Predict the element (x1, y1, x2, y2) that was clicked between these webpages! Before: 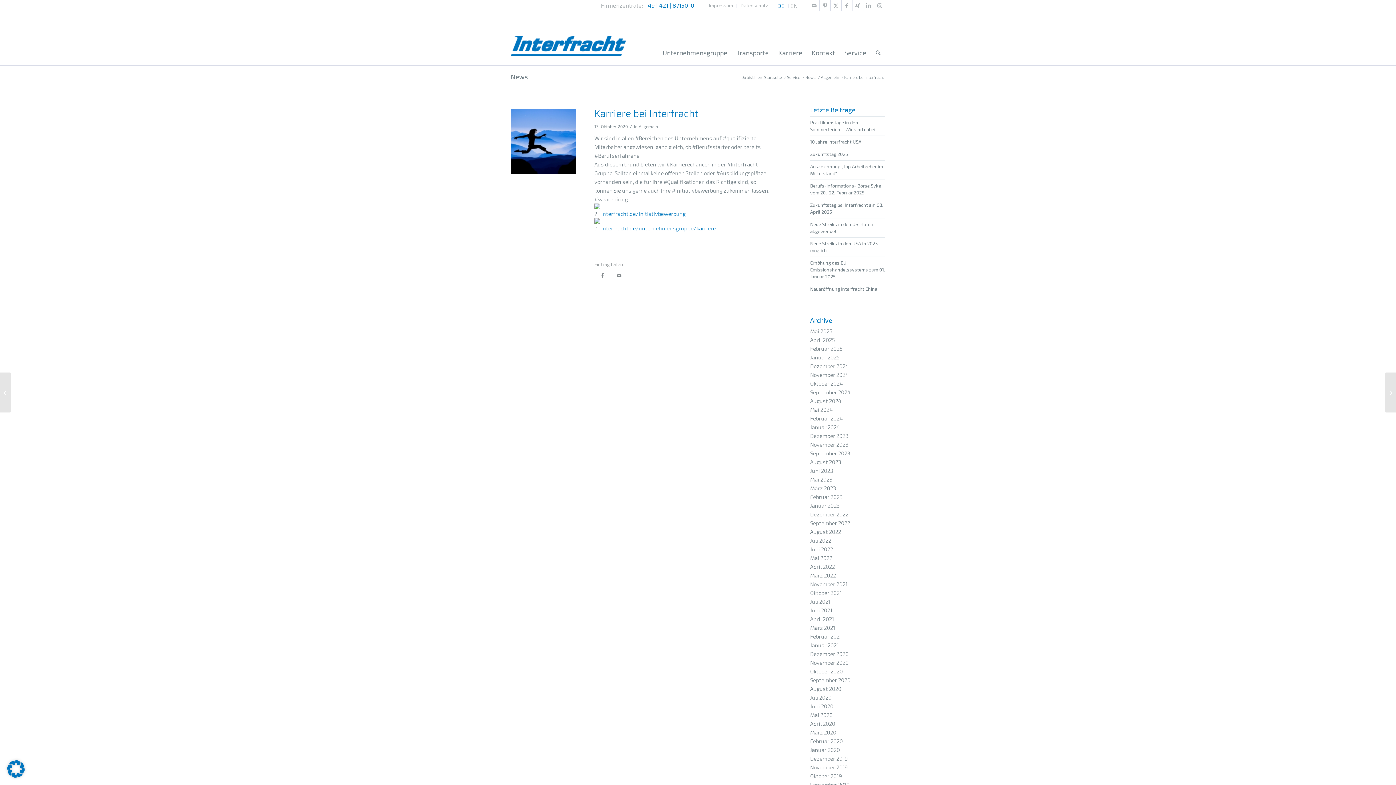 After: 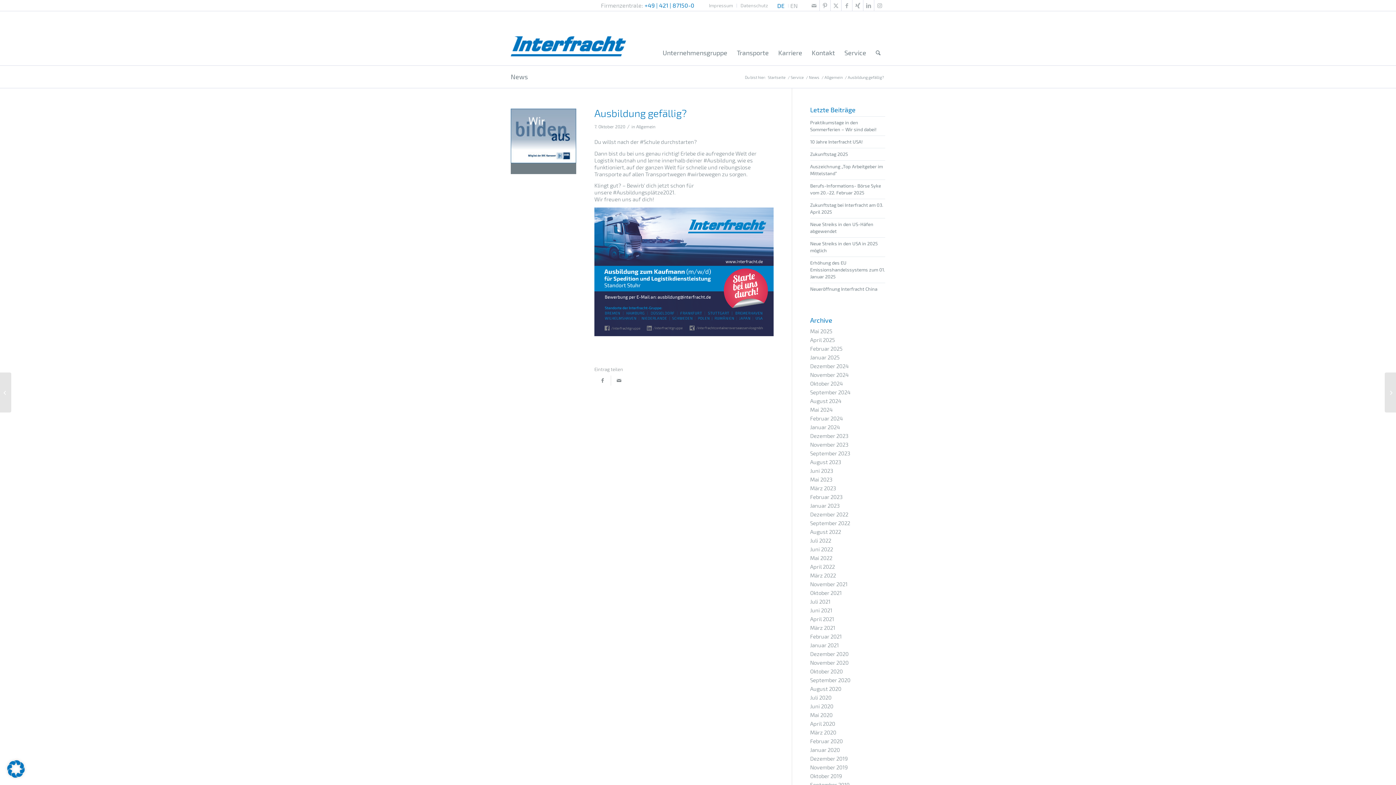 Action: label: Ausbildung gefällig? bbox: (0, 372, 11, 412)